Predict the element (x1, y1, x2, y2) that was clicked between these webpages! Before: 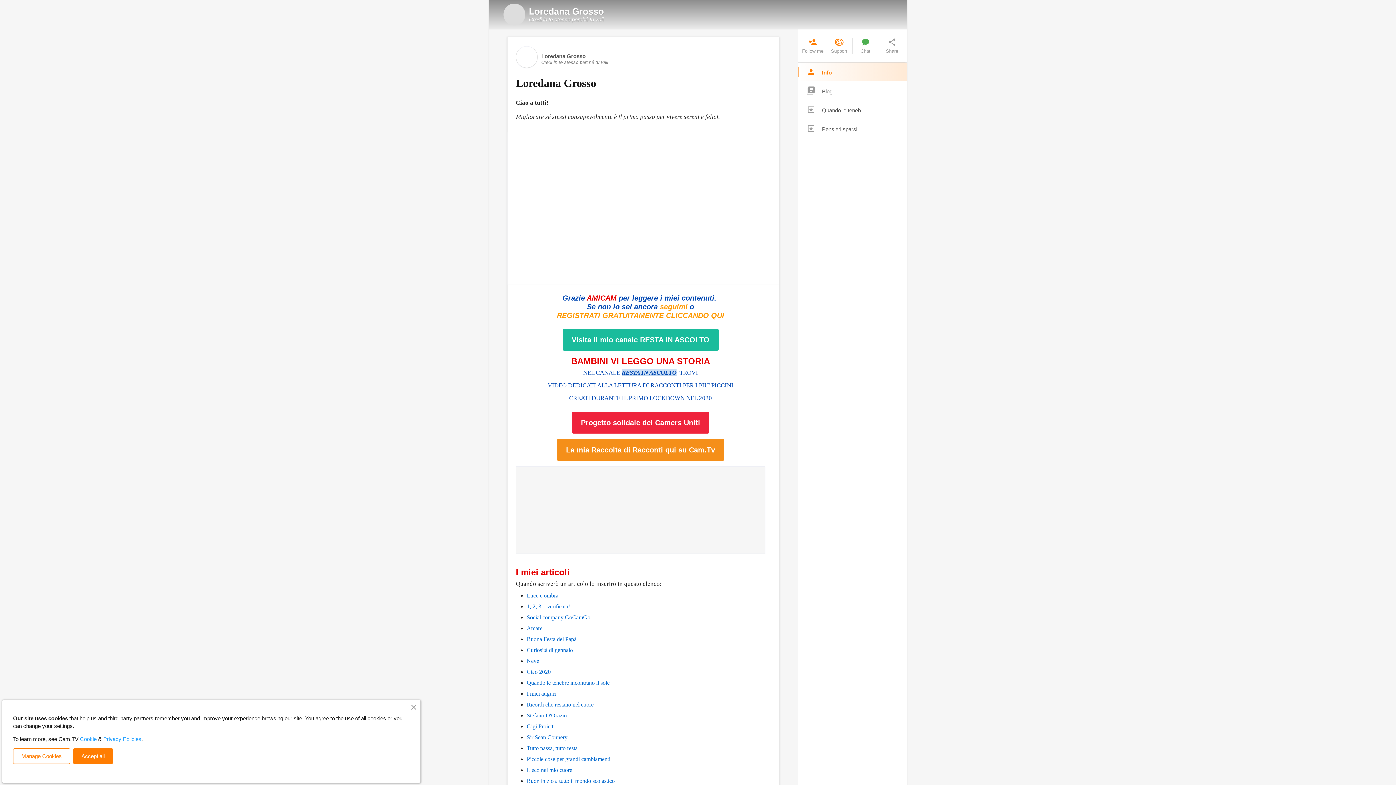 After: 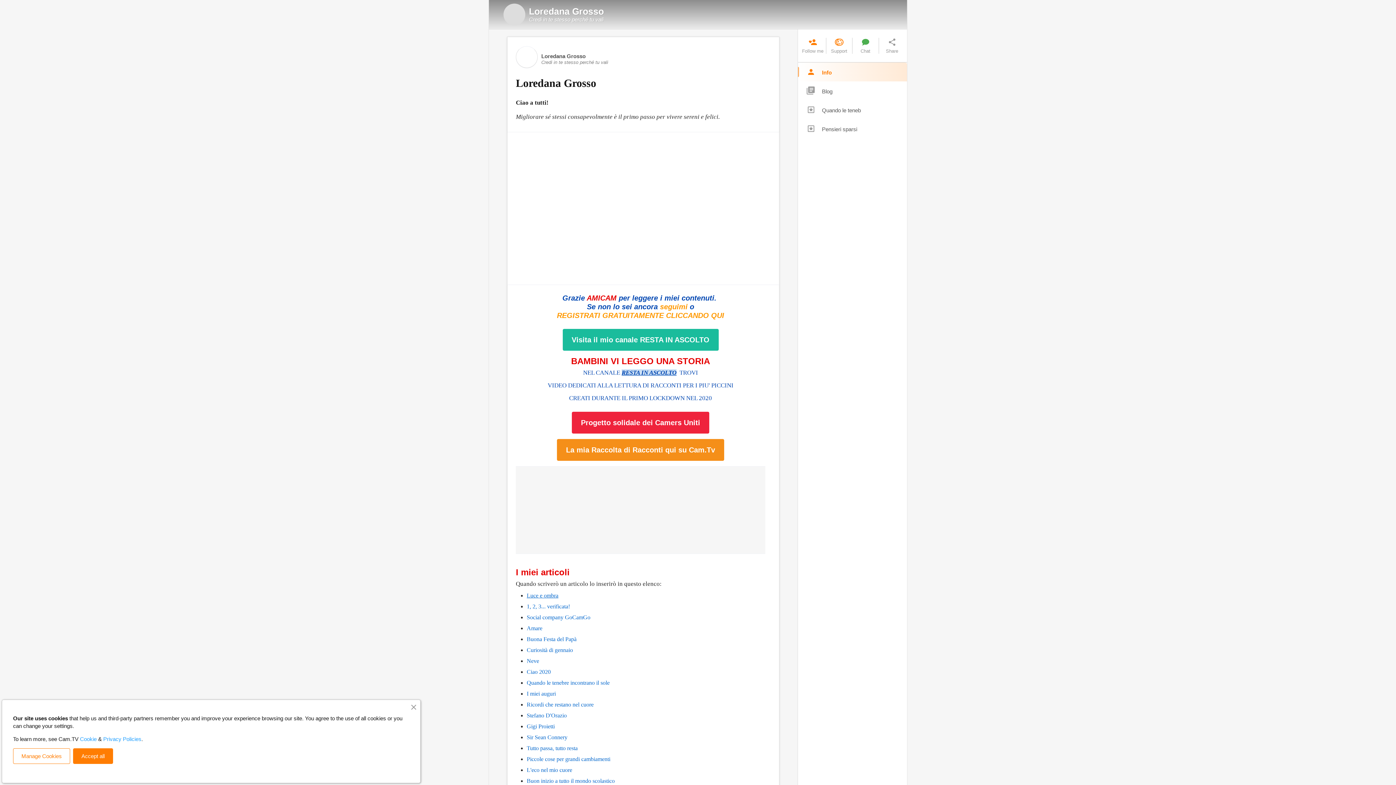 Action: bbox: (526, 592, 558, 598) label: Luce e ombra